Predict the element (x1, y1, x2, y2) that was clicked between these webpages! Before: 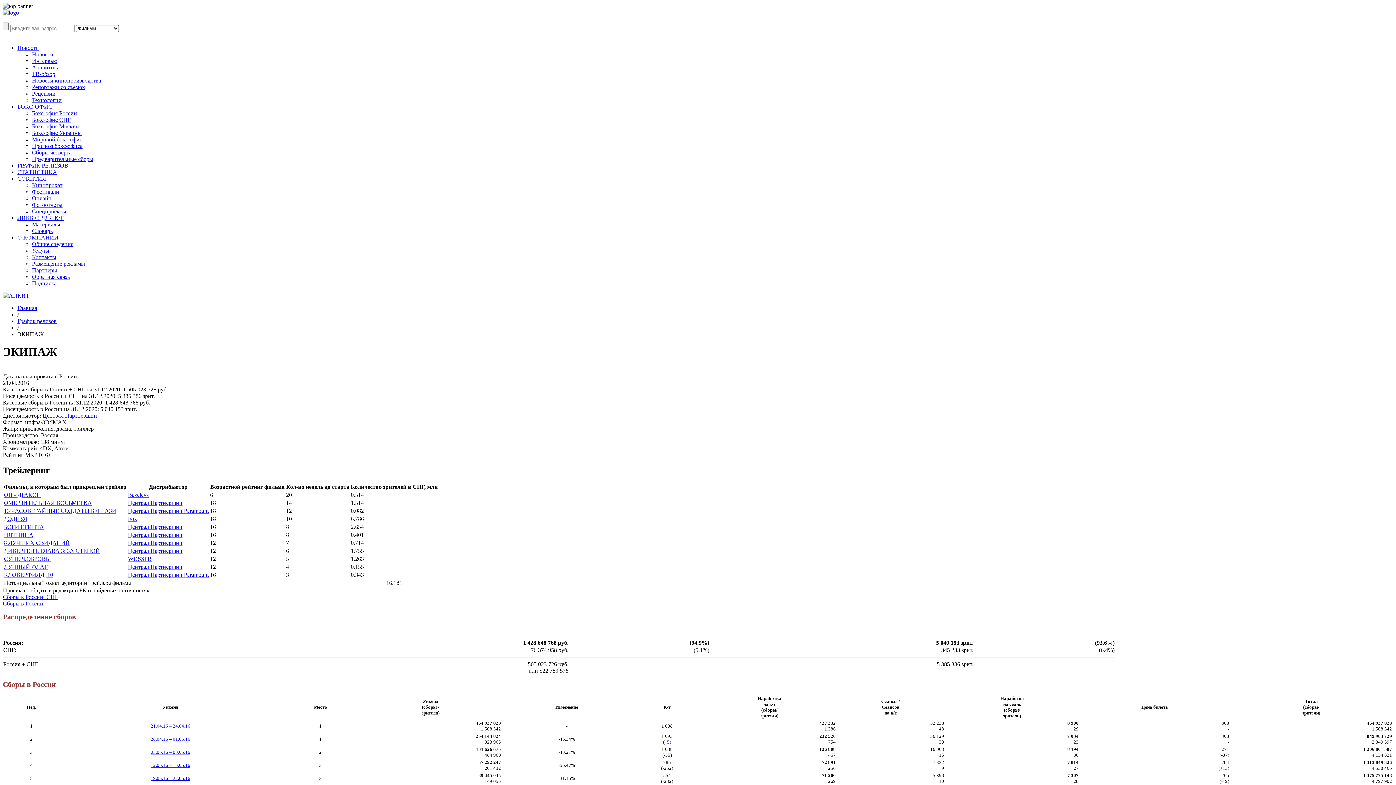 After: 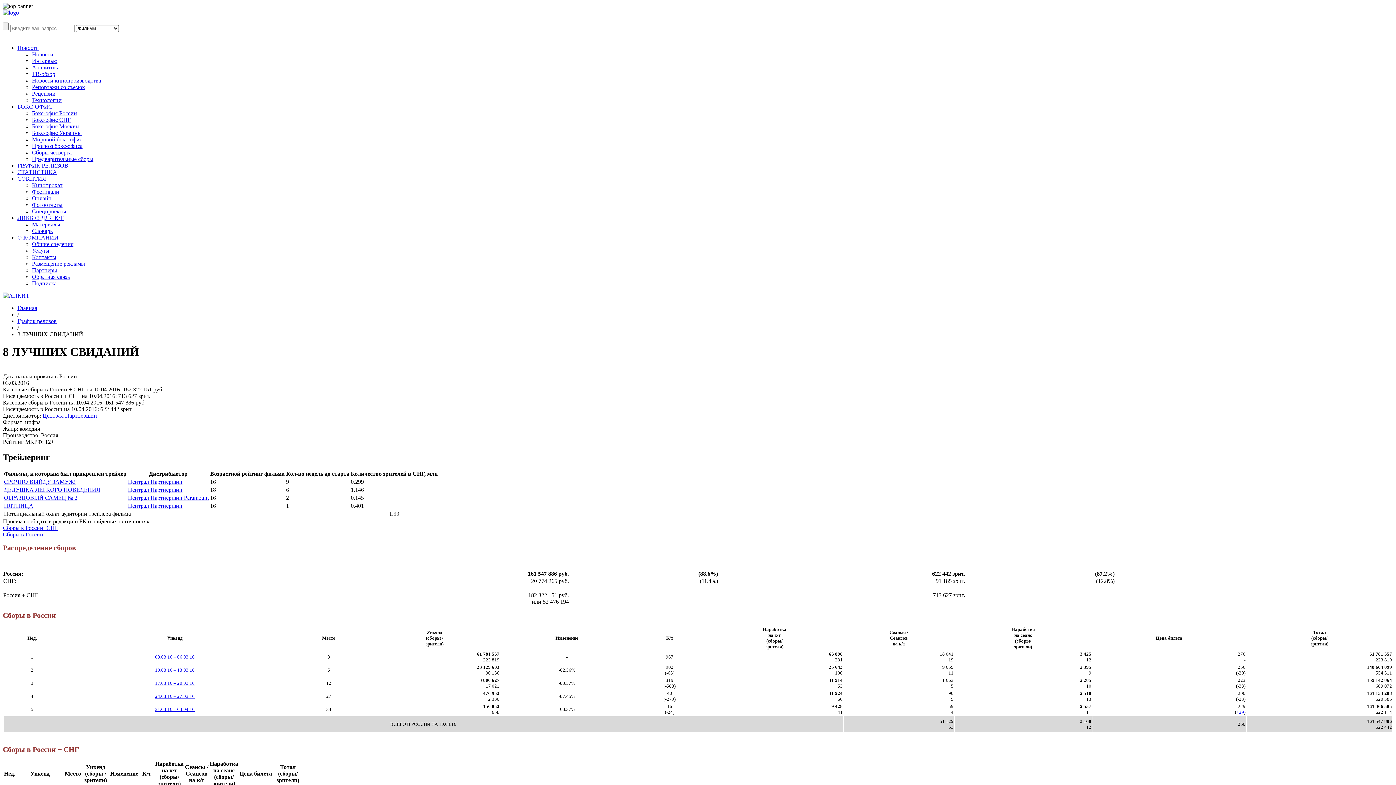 Action: label: 8 ЛУЧШИХ СВИДАНИЙ bbox: (4, 539, 69, 546)